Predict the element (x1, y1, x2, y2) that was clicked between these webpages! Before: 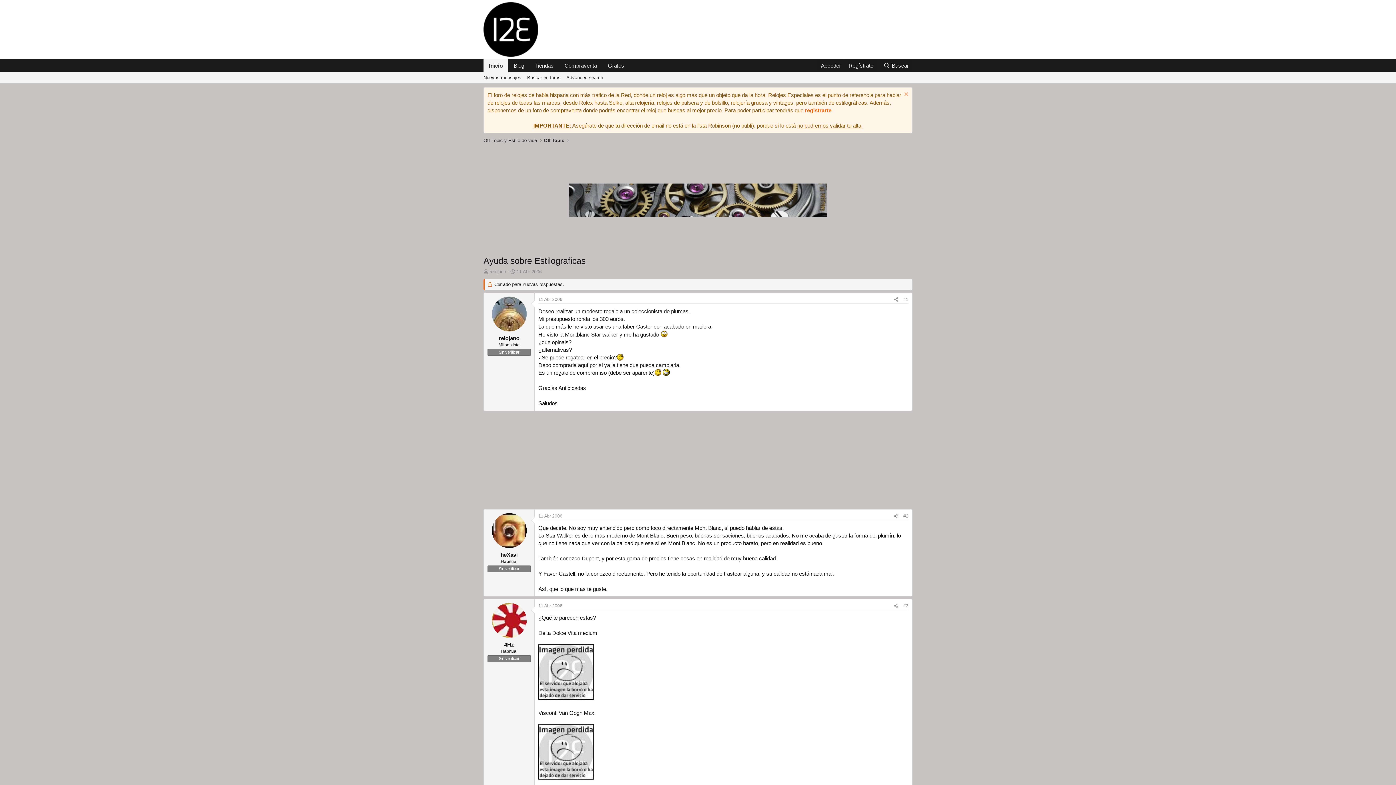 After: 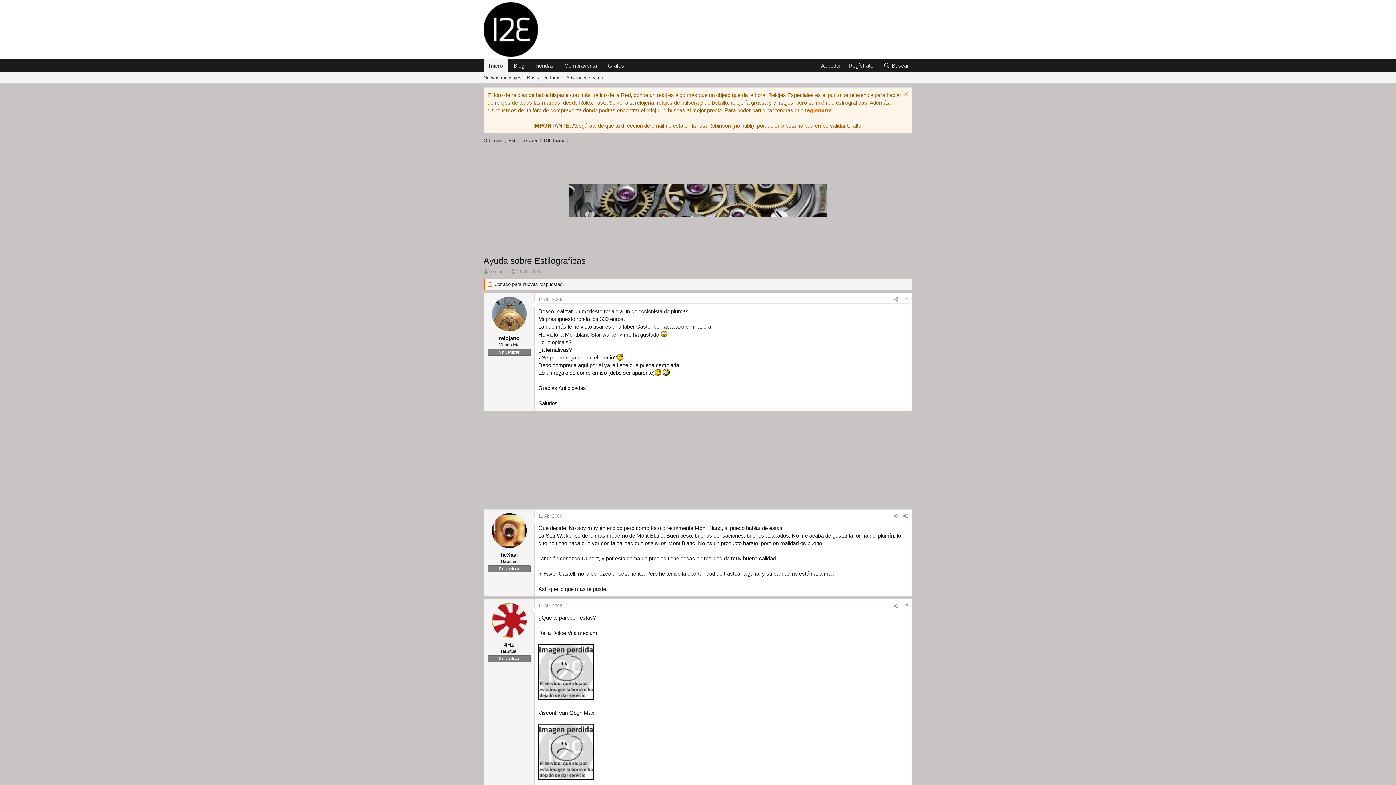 Action: label: 11 Abr 2006 bbox: (516, 269, 541, 274)